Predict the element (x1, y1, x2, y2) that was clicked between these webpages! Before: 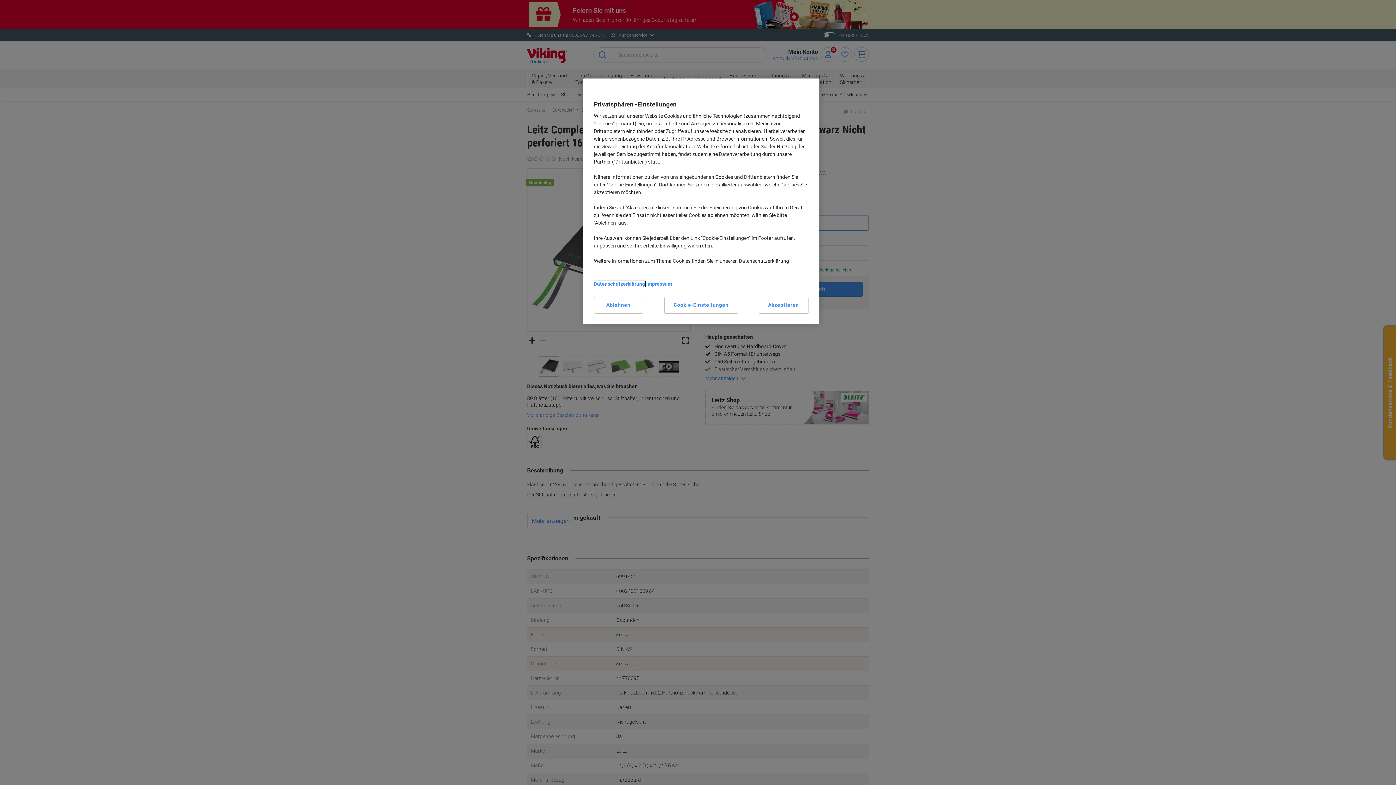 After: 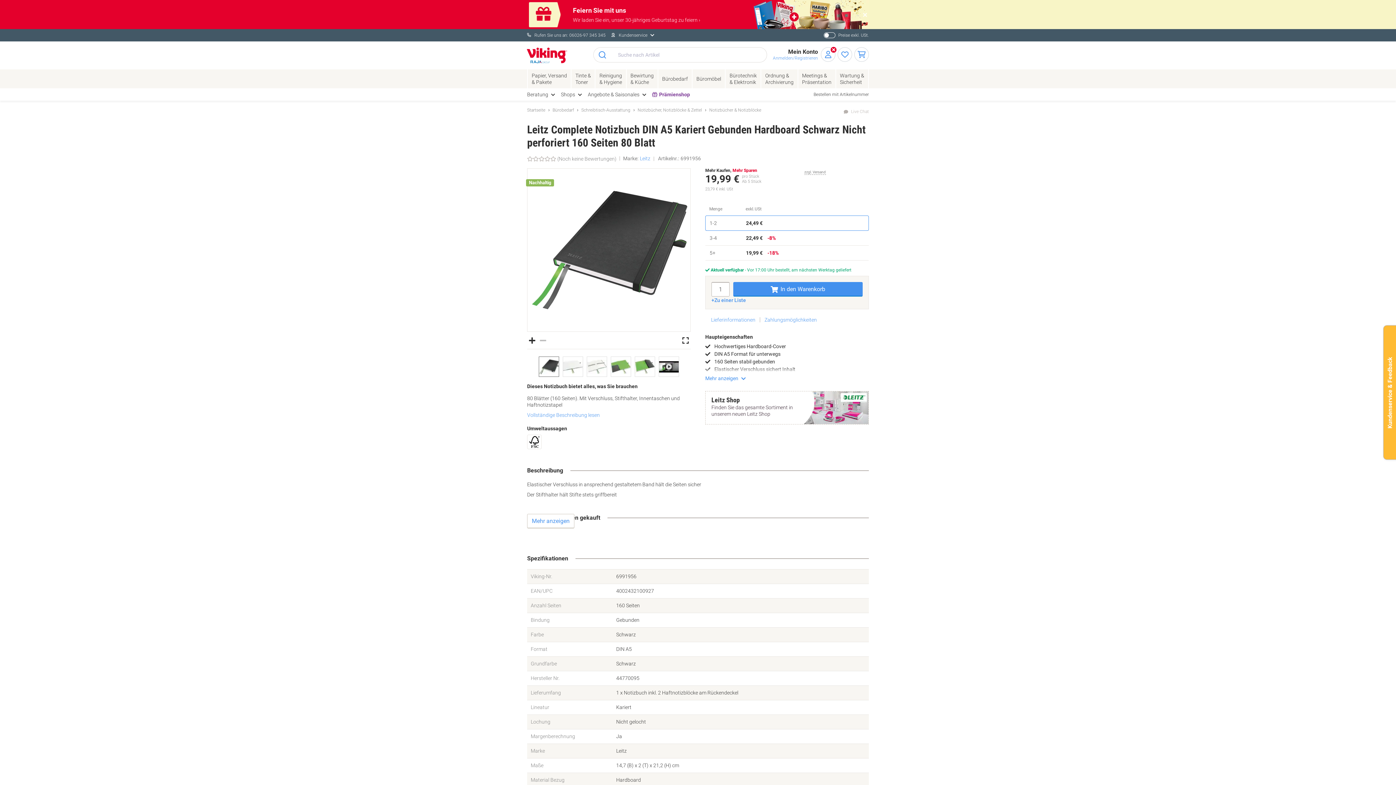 Action: label: Akzeptieren bbox: (758, 297, 808, 313)